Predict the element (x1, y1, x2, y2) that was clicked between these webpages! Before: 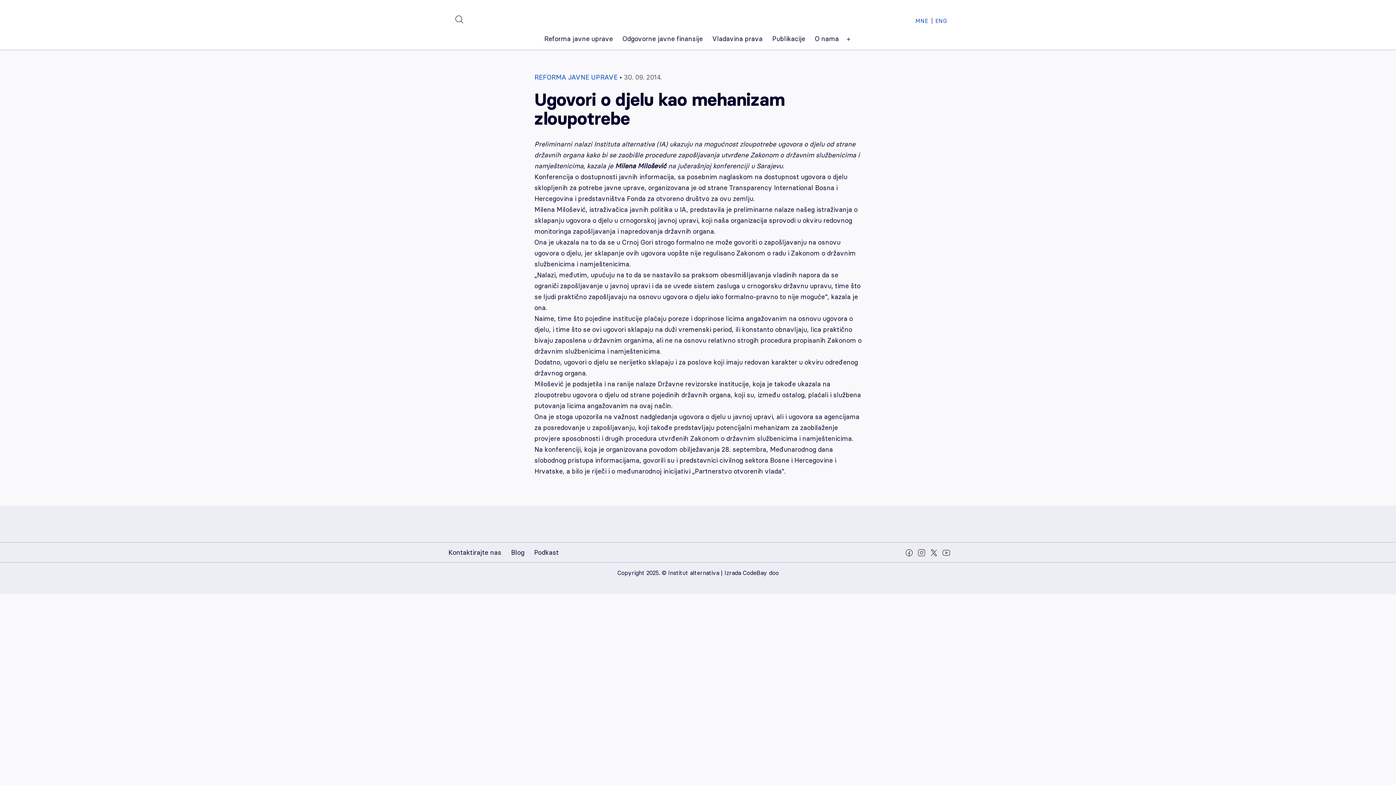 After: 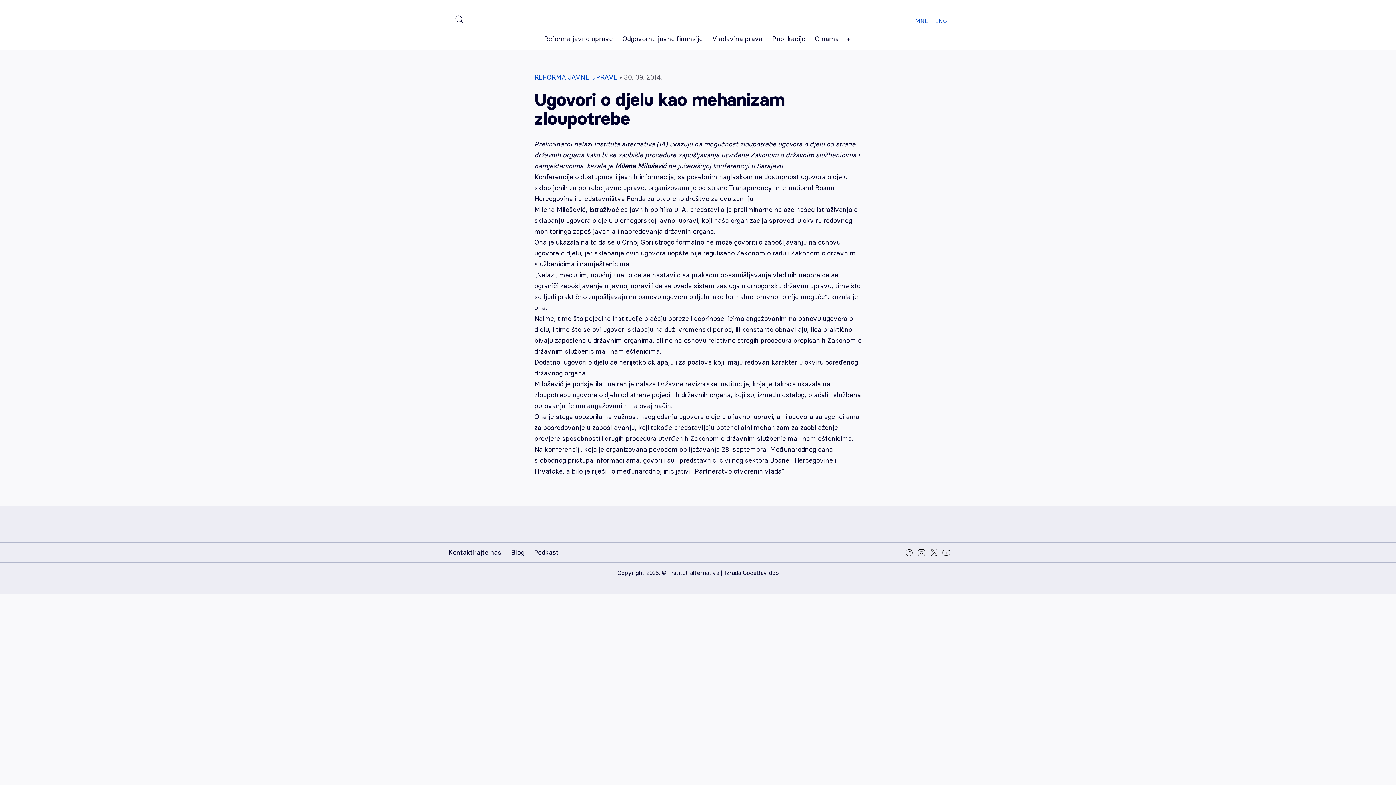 Action: bbox: (903, 548, 915, 560)